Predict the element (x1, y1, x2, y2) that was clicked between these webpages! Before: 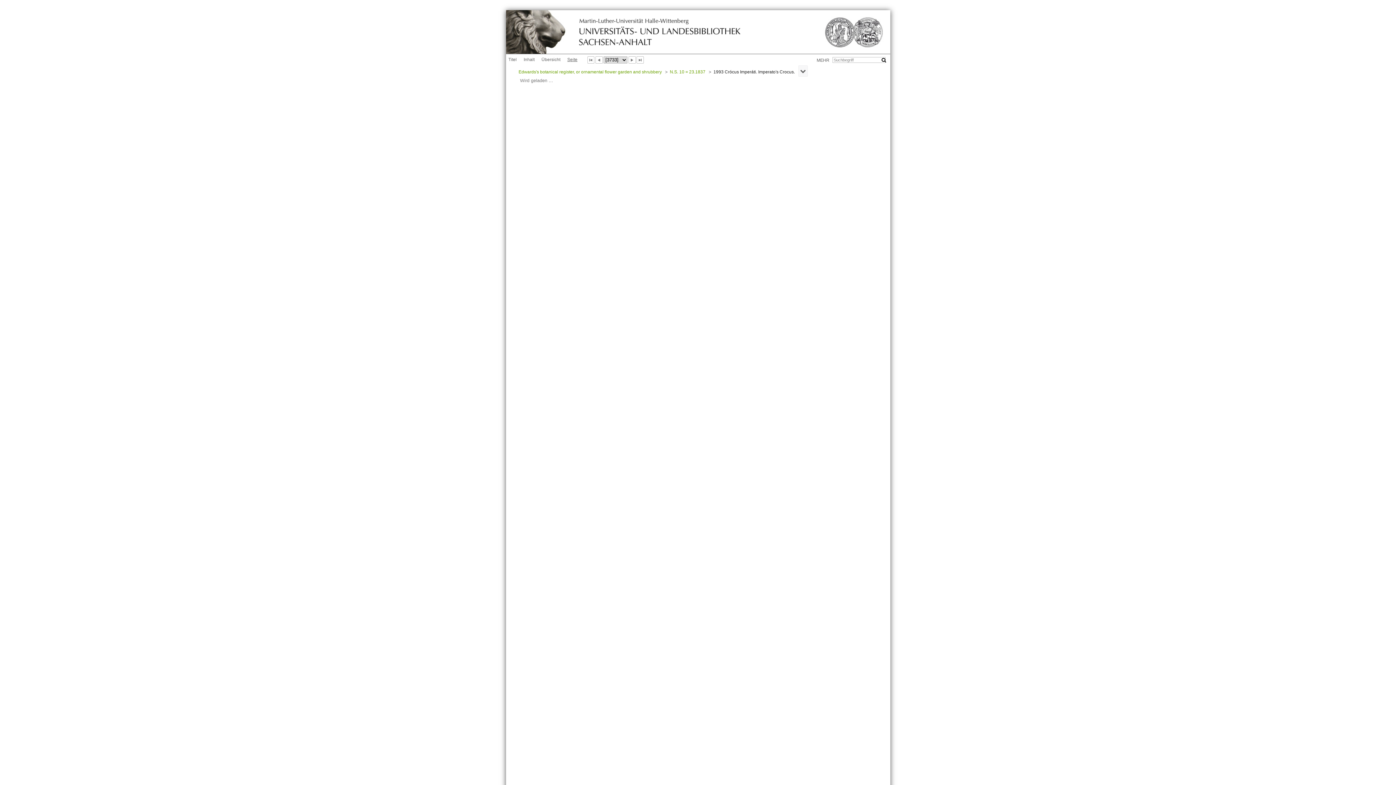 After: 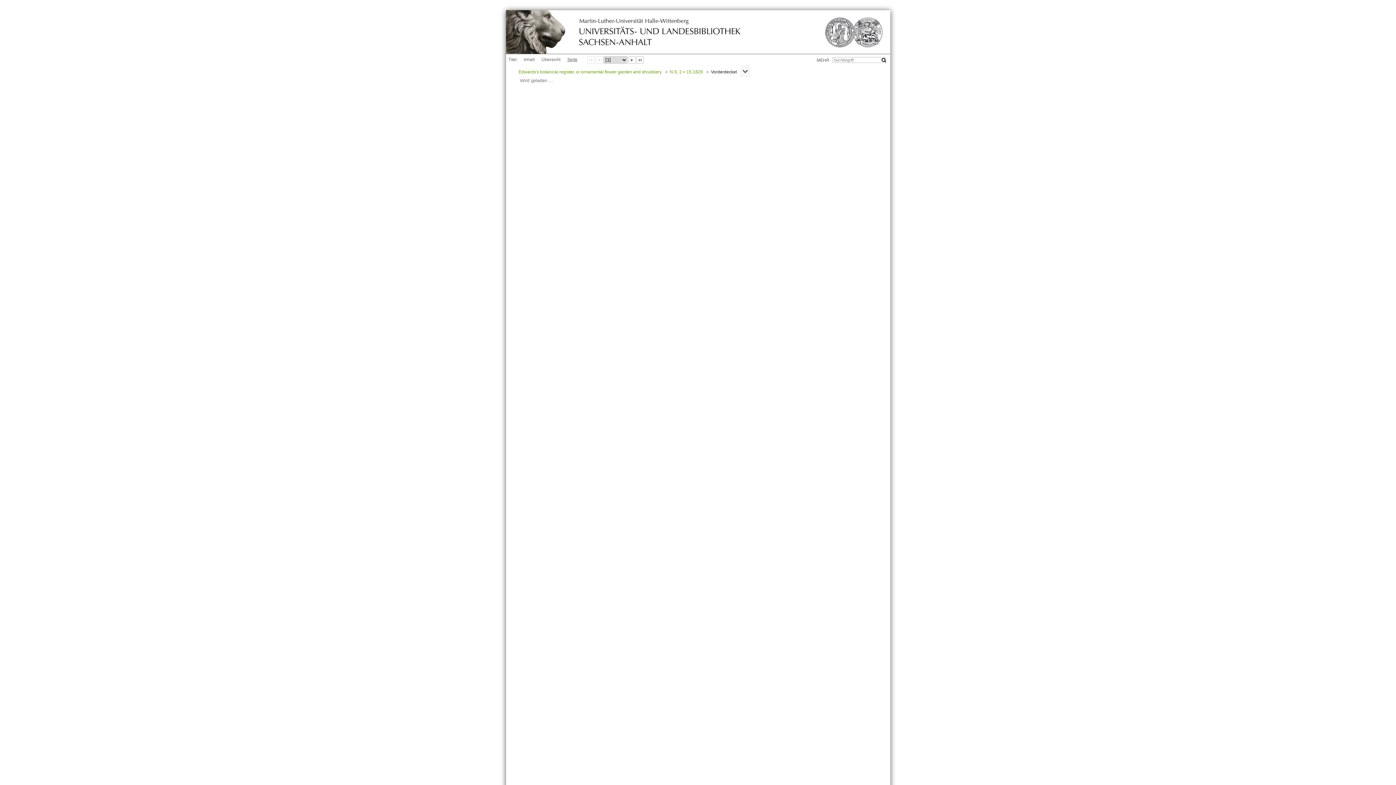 Action: label: Erste Seite bbox: (587, 56, 594, 63)